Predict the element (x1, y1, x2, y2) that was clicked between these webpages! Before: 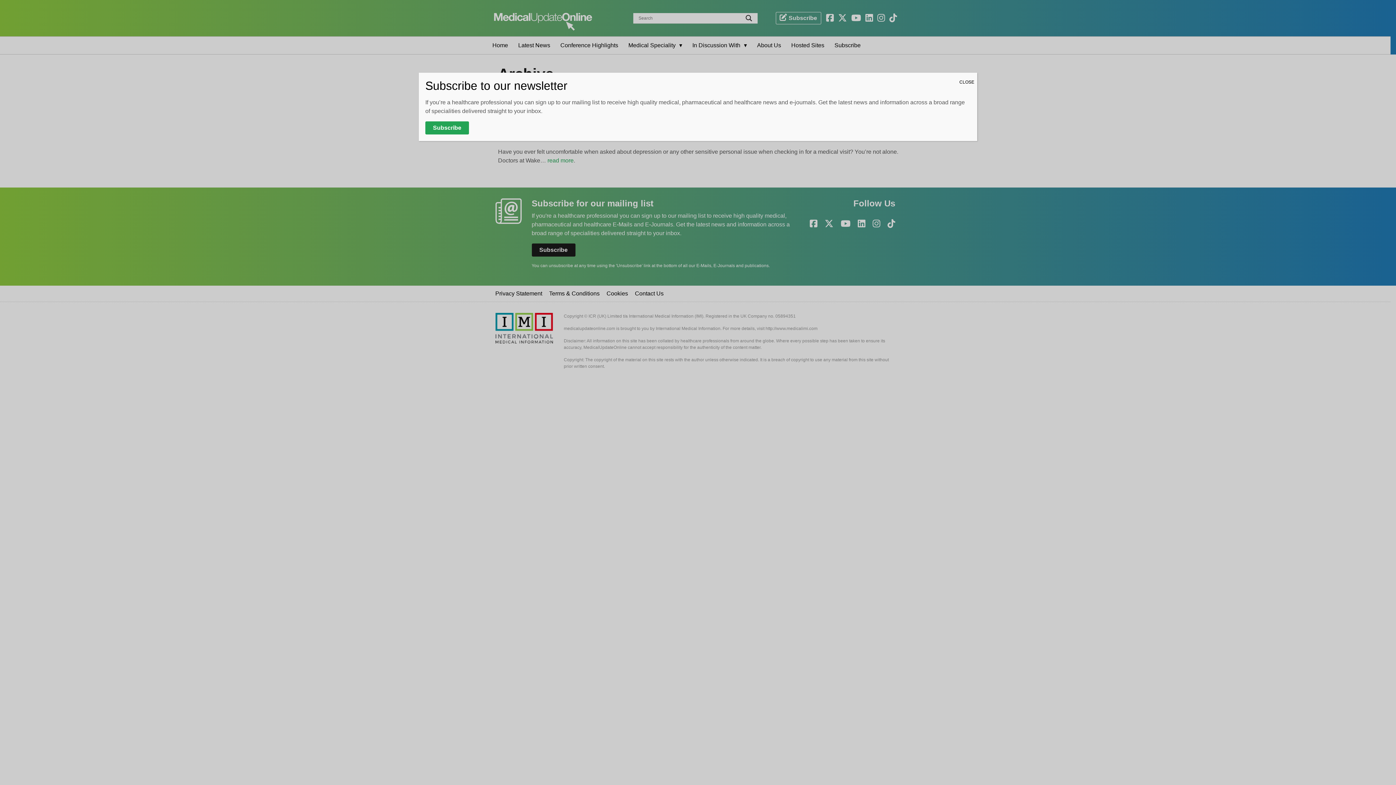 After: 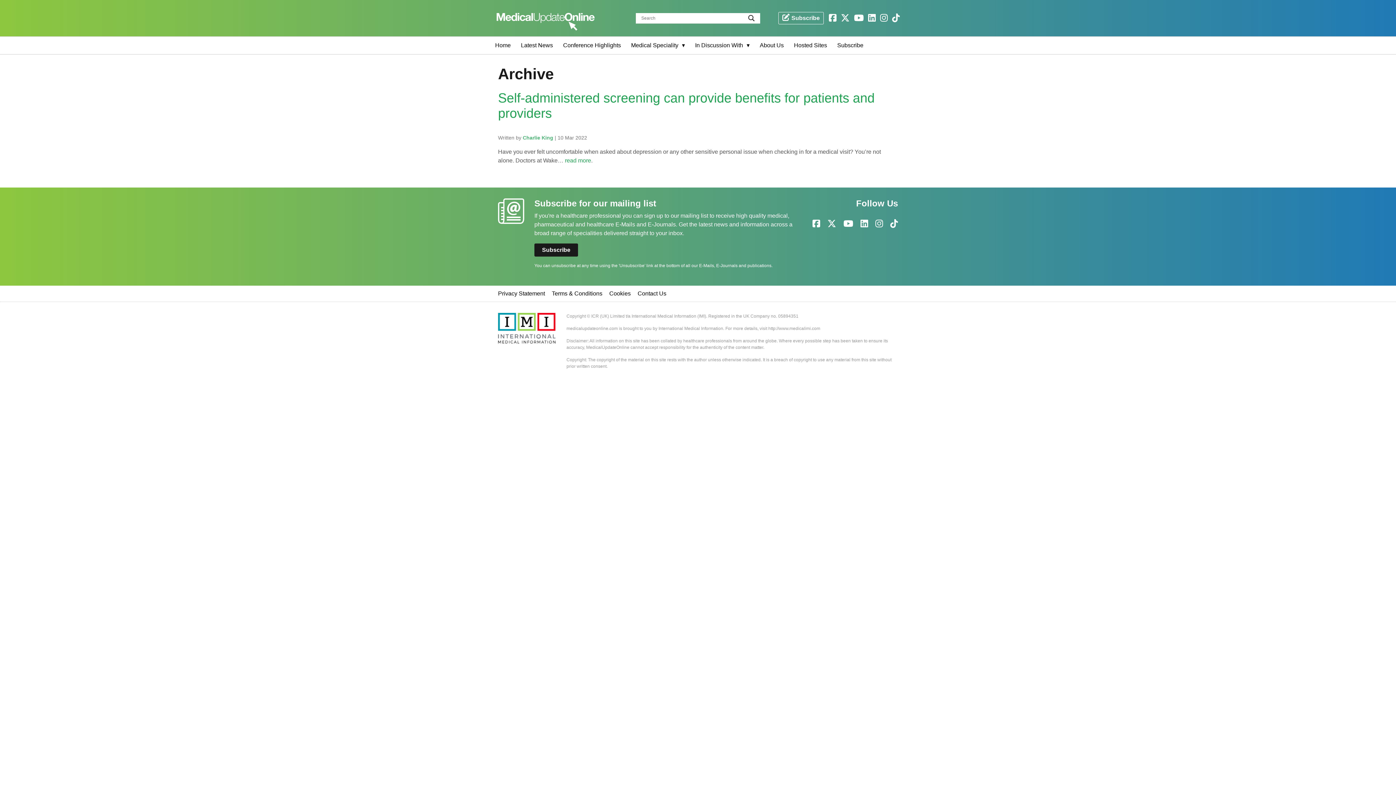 Action: label: Close bbox: (956, 72, 977, 91)